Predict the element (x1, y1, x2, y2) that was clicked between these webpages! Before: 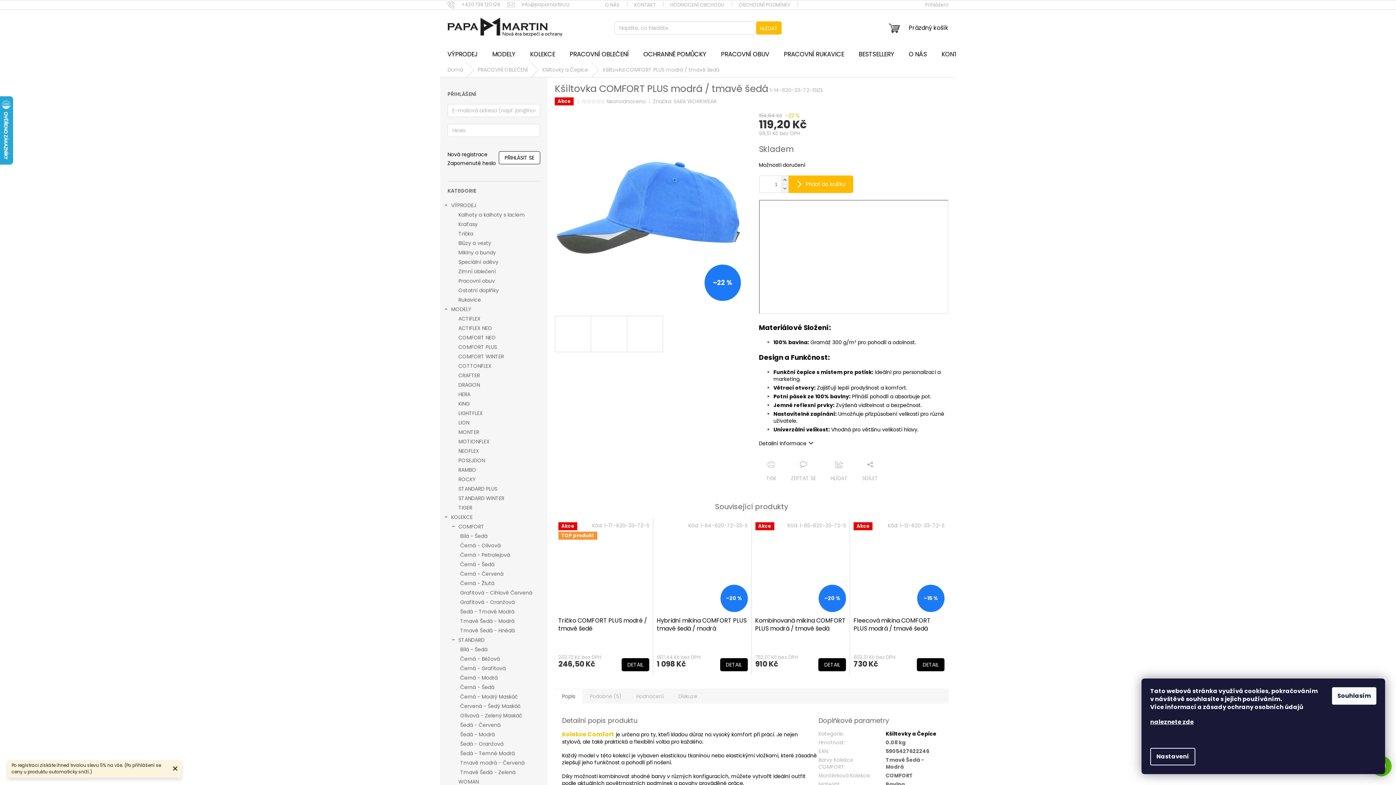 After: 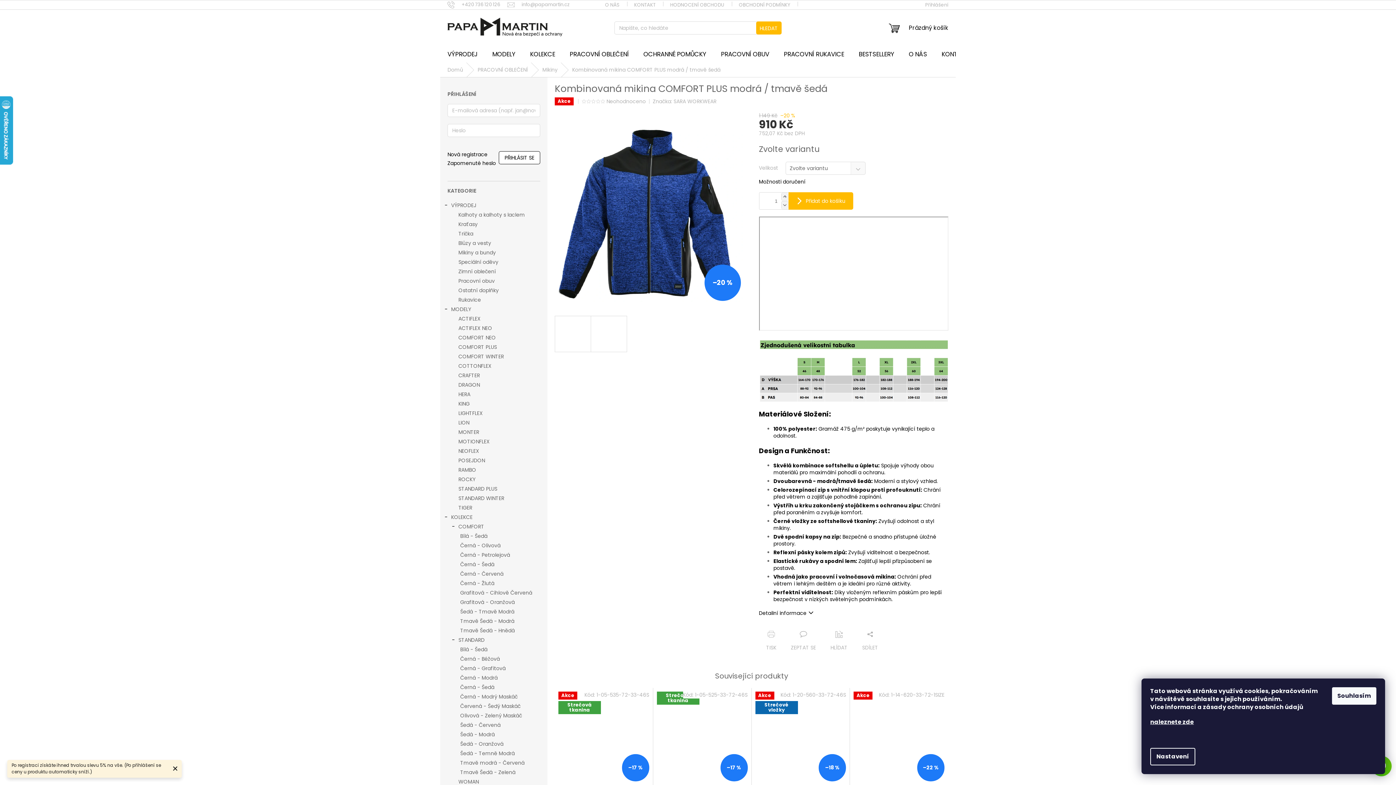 Action: label: DETAIL bbox: (818, 658, 846, 671)